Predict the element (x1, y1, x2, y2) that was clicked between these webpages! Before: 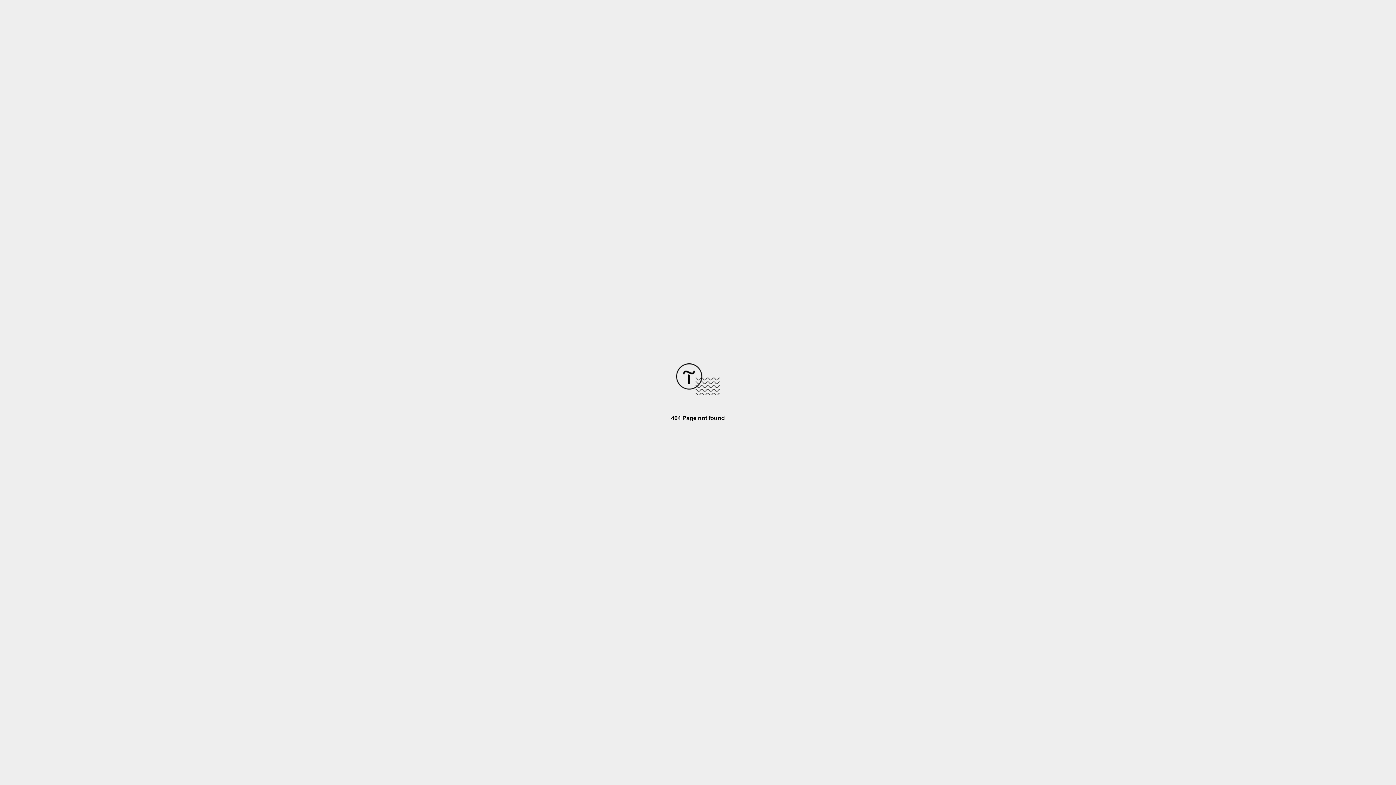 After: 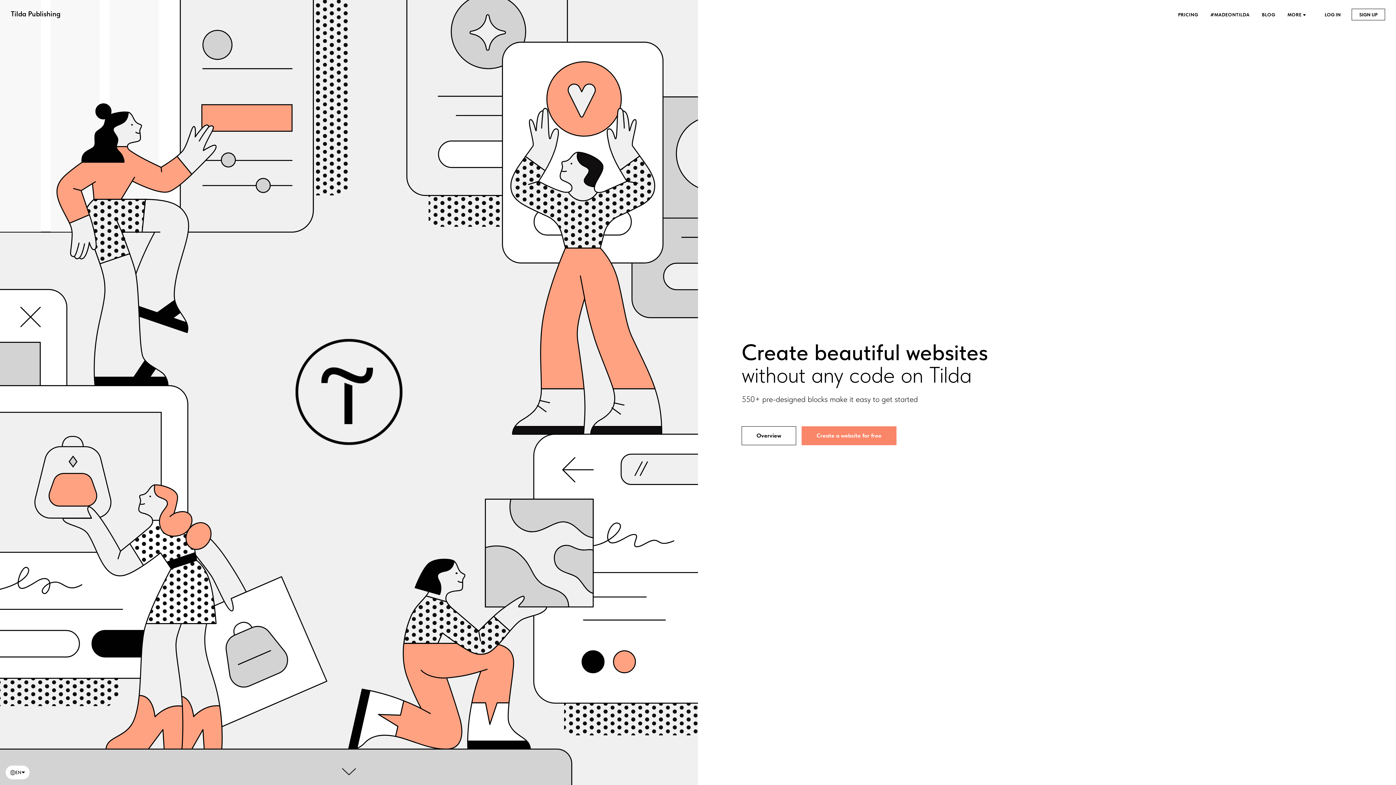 Action: bbox: (676, 390, 720, 396)